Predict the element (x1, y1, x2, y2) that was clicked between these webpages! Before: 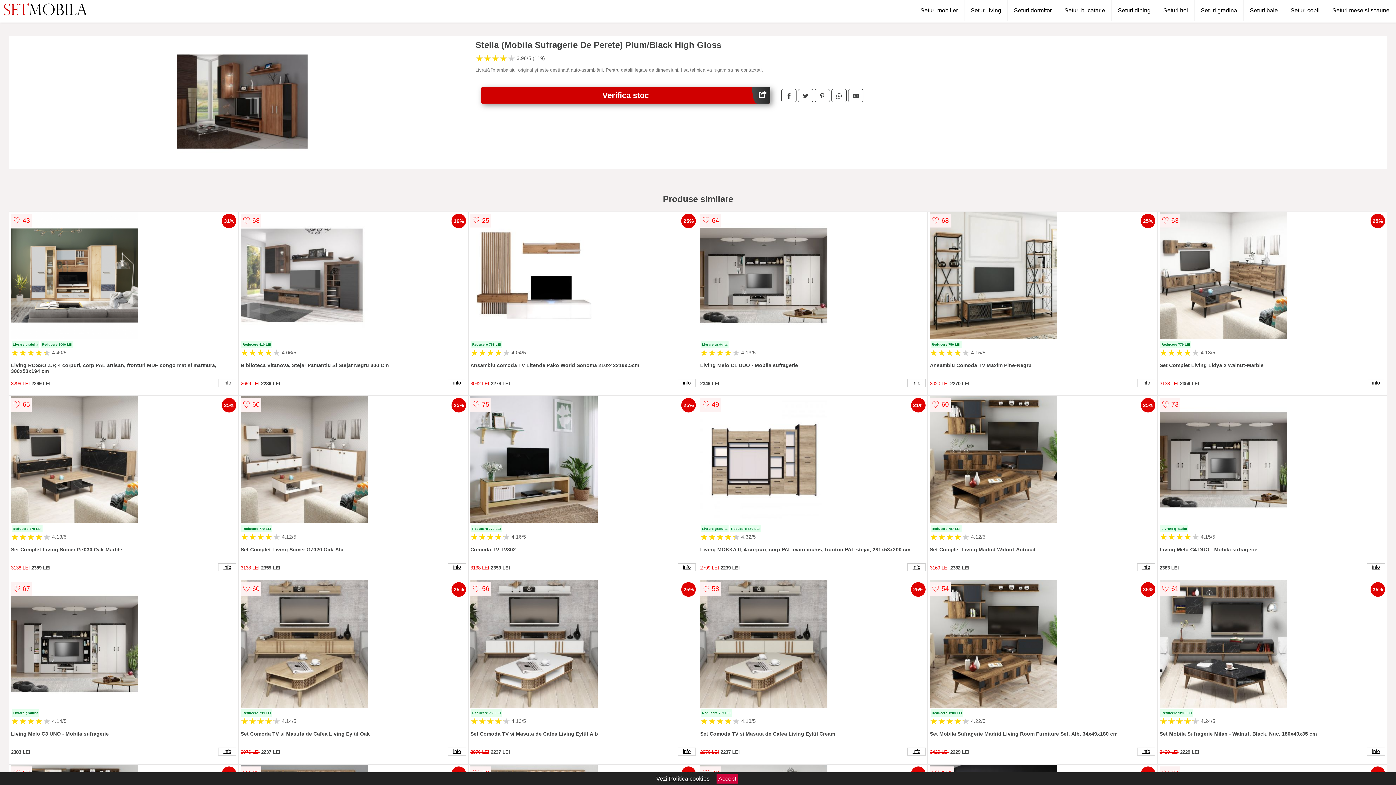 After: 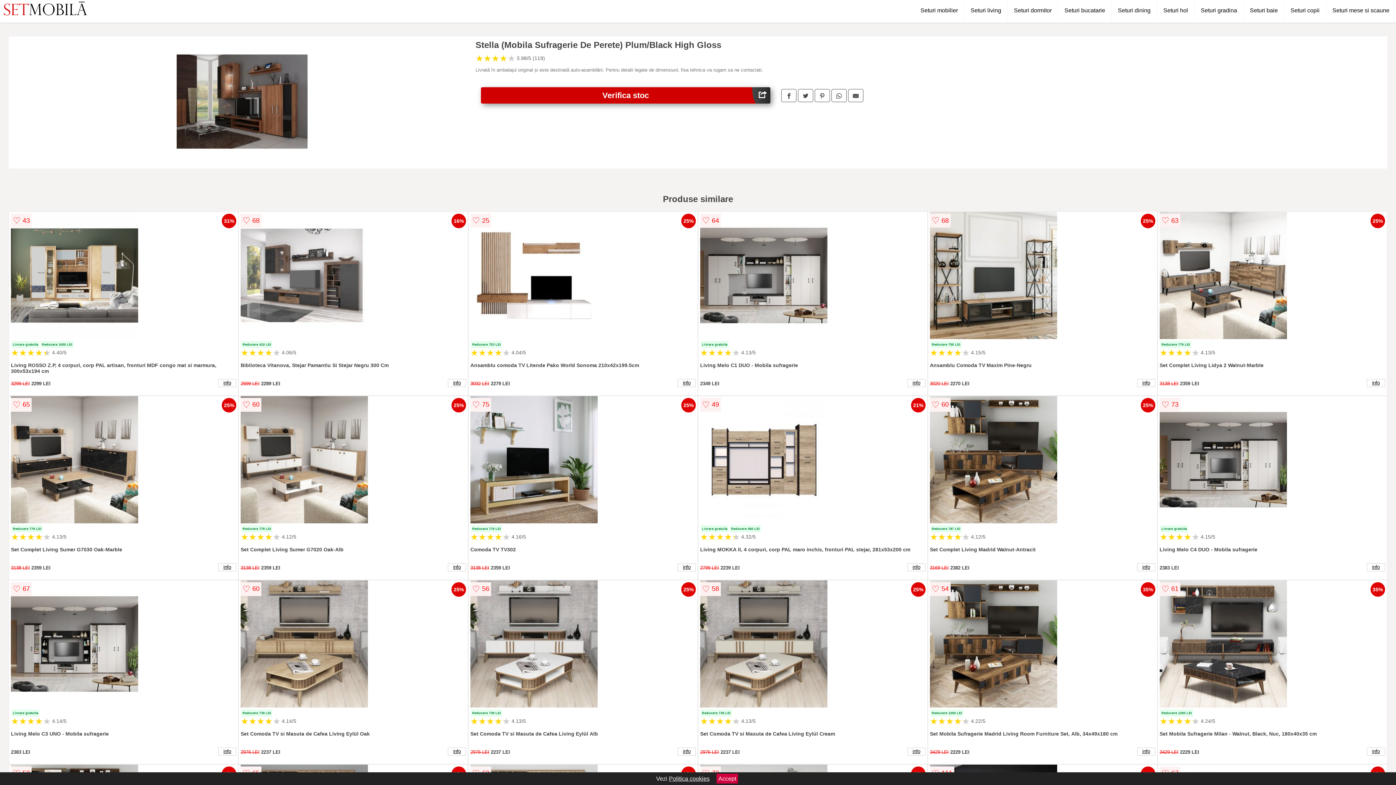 Action: bbox: (781, 89, 796, 102)